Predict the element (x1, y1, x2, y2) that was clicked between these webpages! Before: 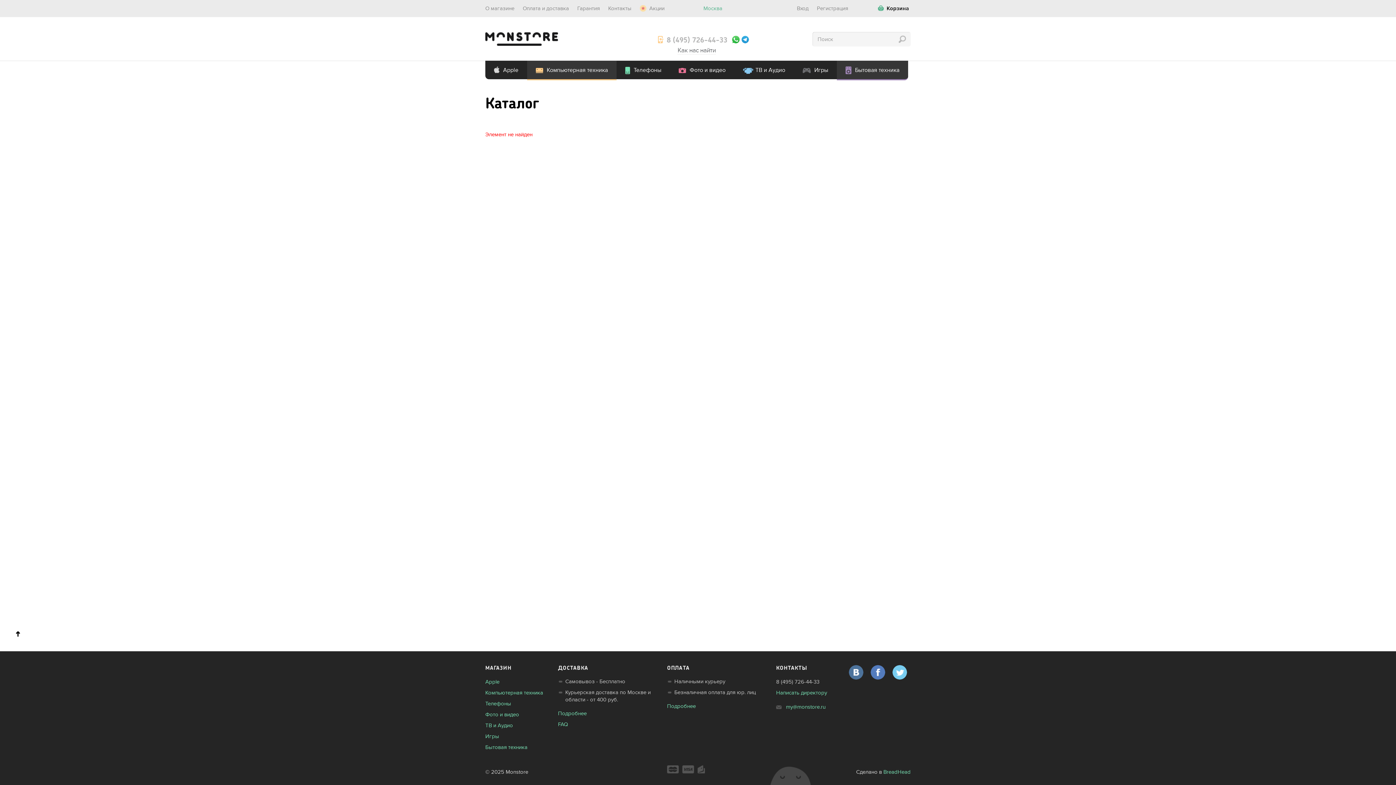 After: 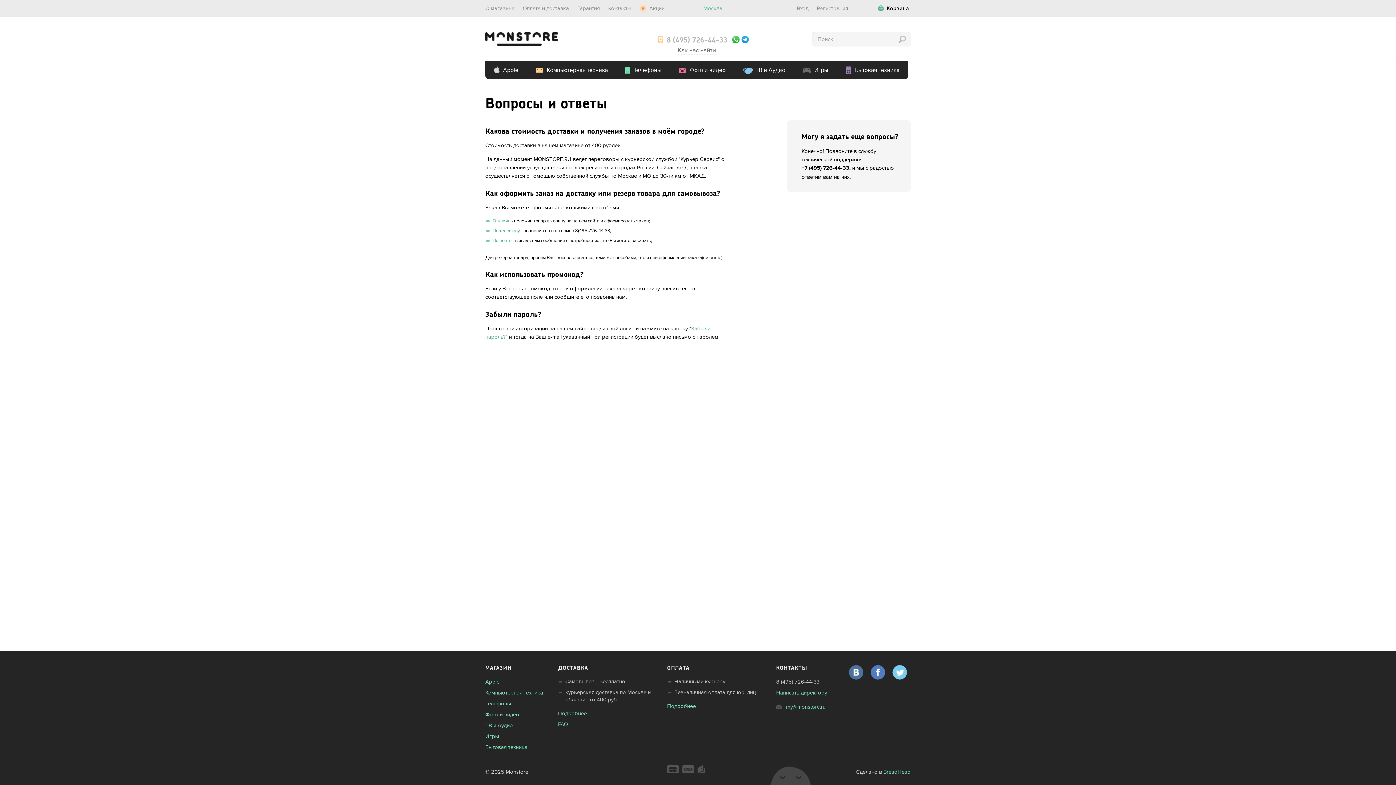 Action: label: FAQ bbox: (558, 721, 568, 728)